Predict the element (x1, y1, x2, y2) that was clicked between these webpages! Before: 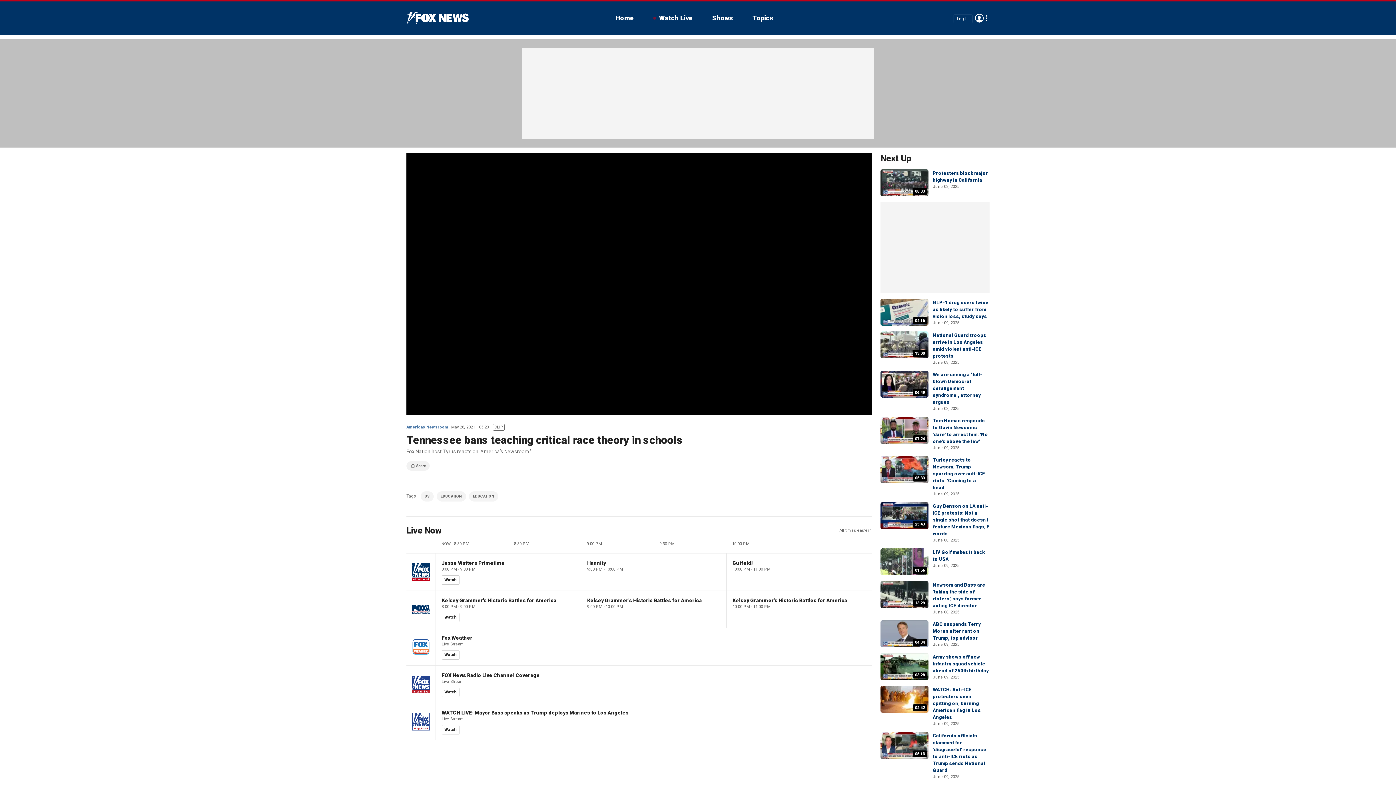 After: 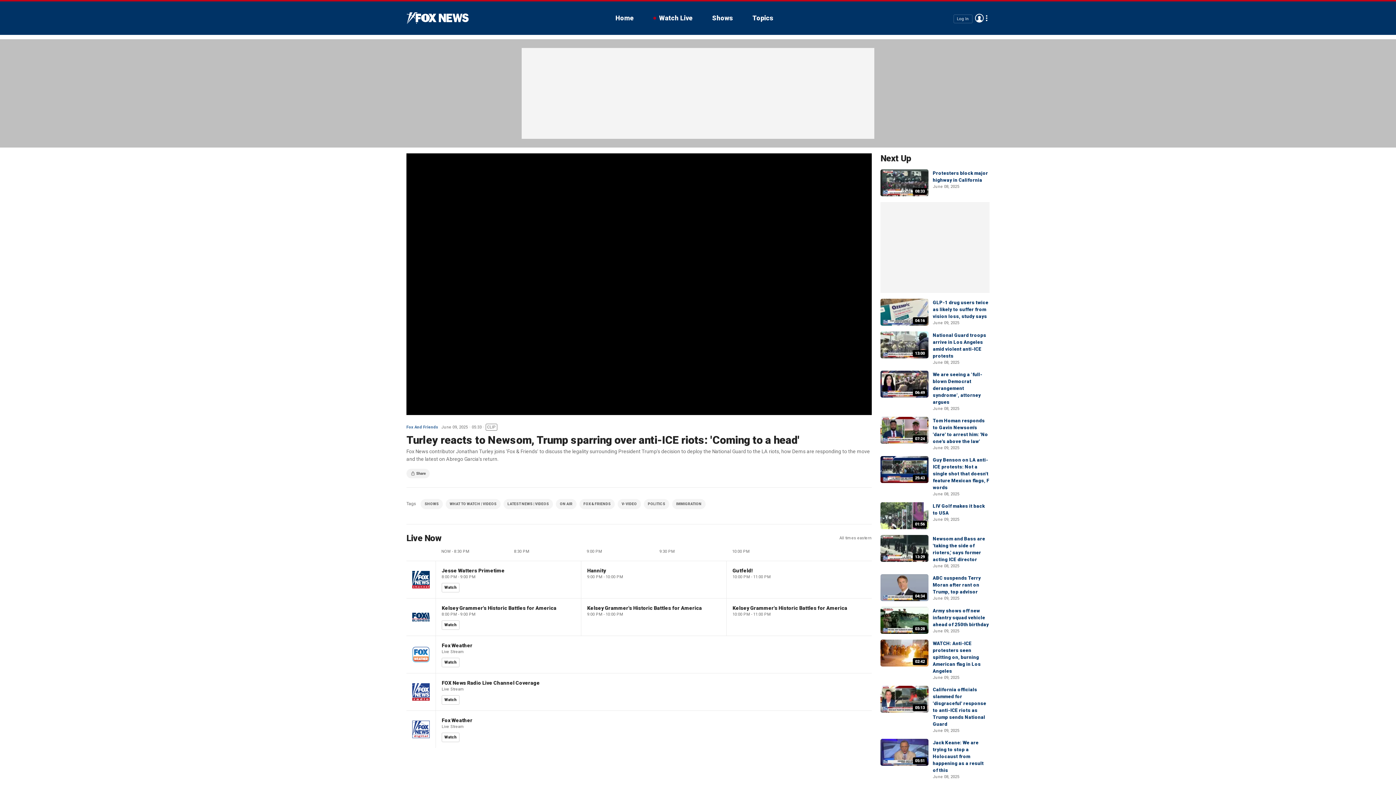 Action: label: Turley reacts to Newsom, Trump sparring over anti-ICE riots: 'Coming to a head' bbox: (933, 457, 985, 490)